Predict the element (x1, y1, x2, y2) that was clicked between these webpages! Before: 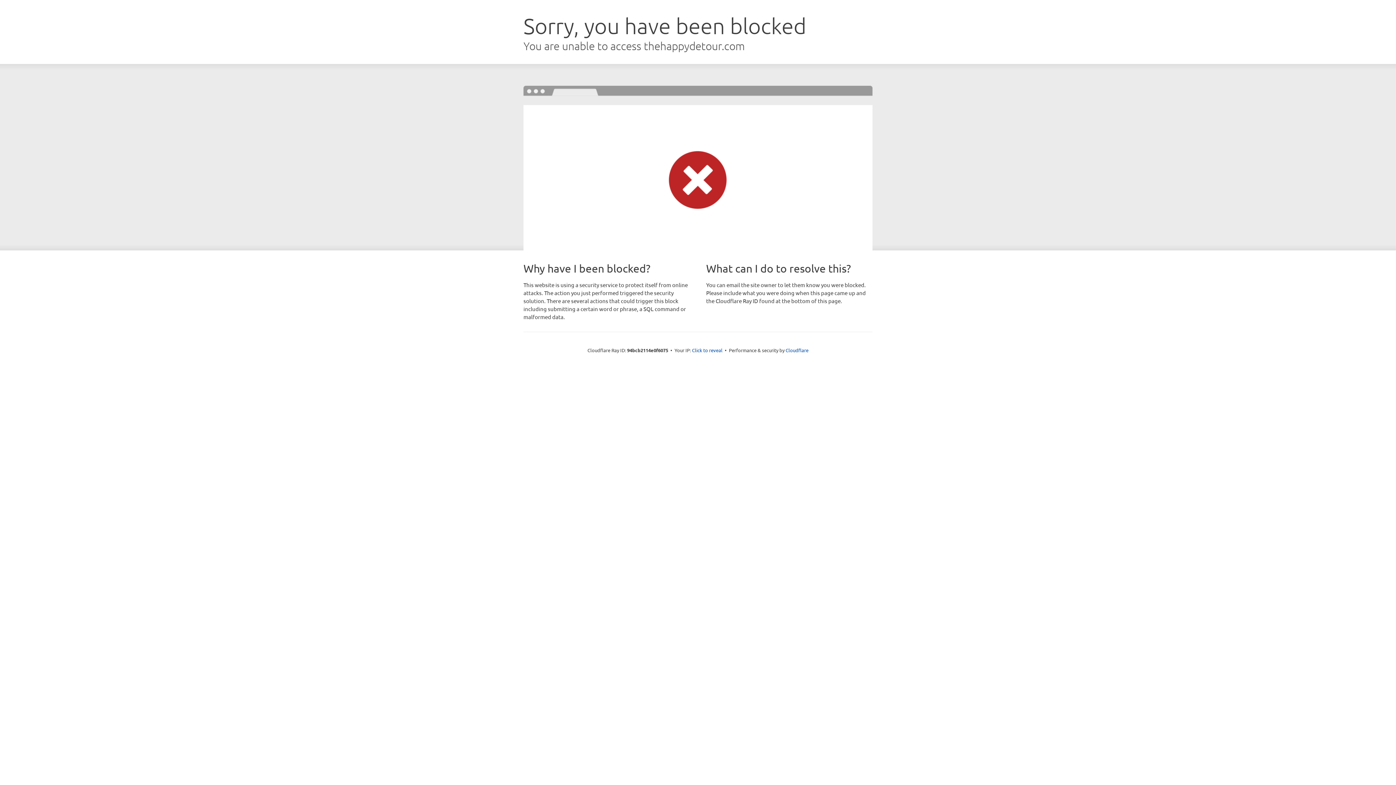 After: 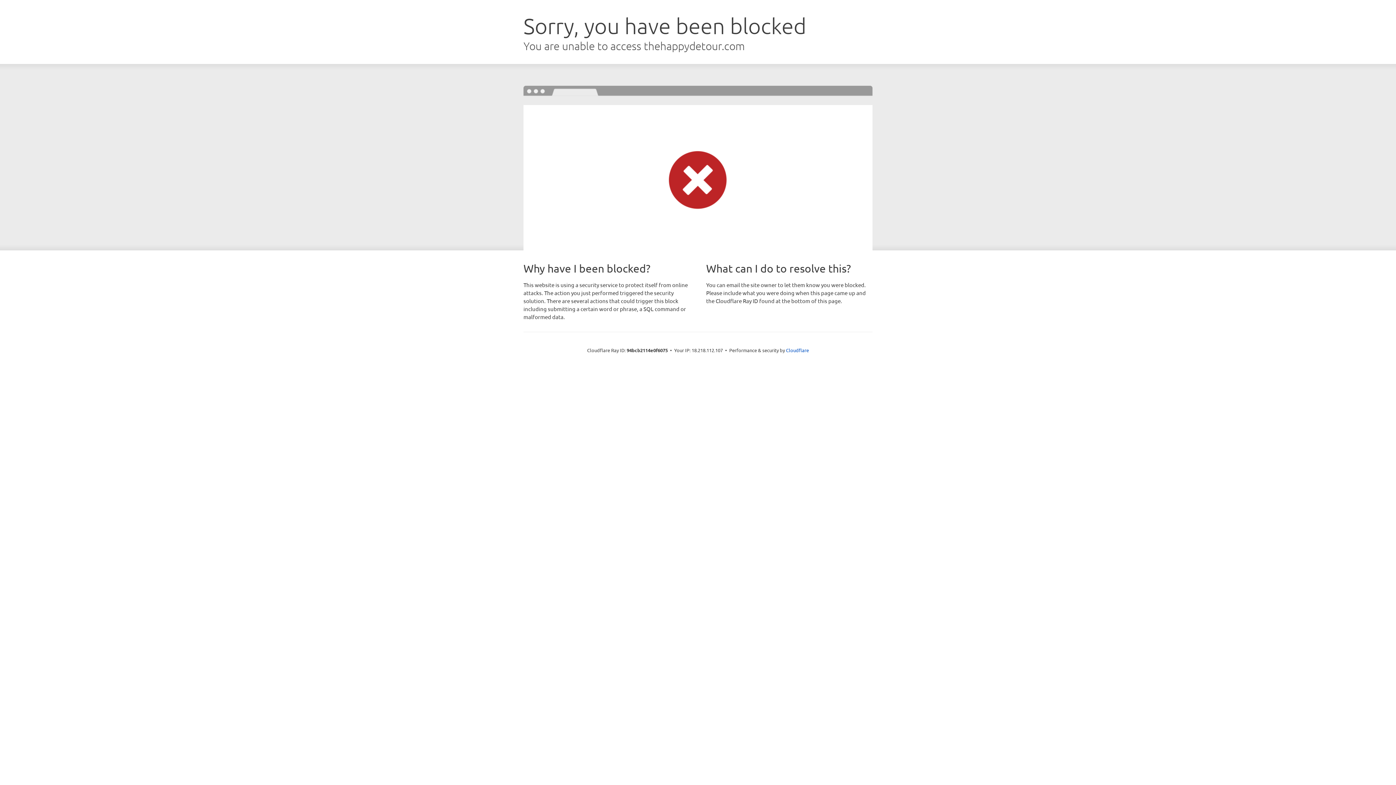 Action: label: Click to reveal bbox: (692, 346, 722, 353)